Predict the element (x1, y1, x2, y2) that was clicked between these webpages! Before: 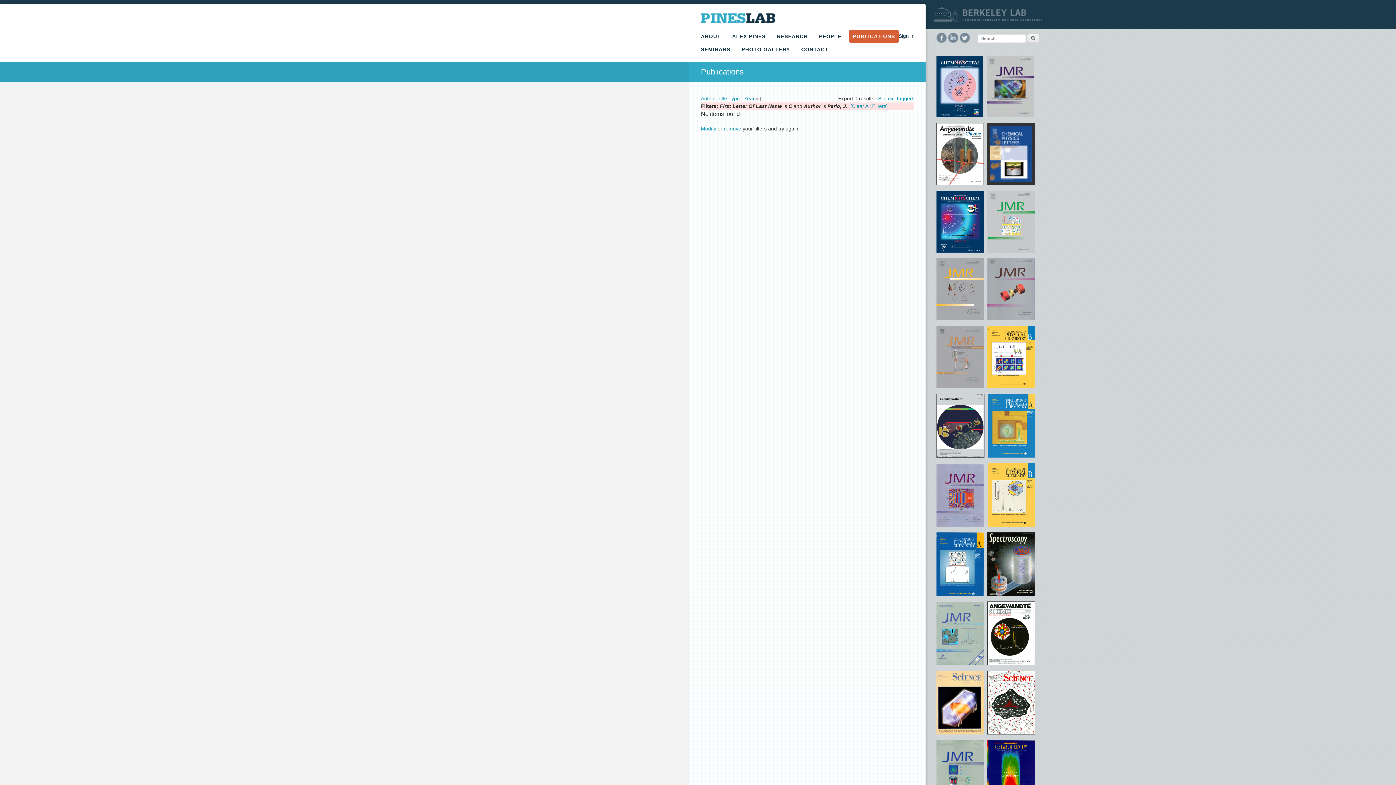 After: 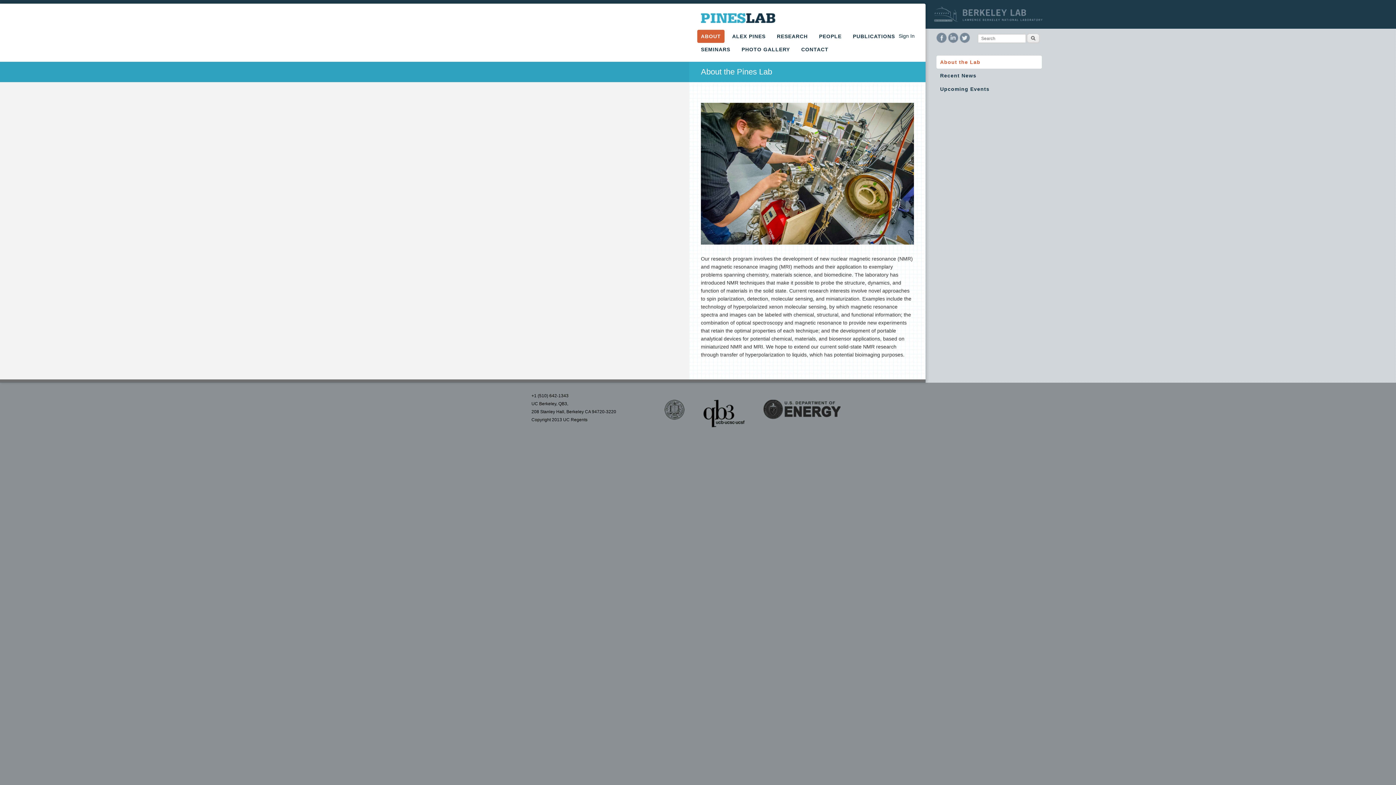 Action: bbox: (697, 29, 724, 42) label: ABOUT